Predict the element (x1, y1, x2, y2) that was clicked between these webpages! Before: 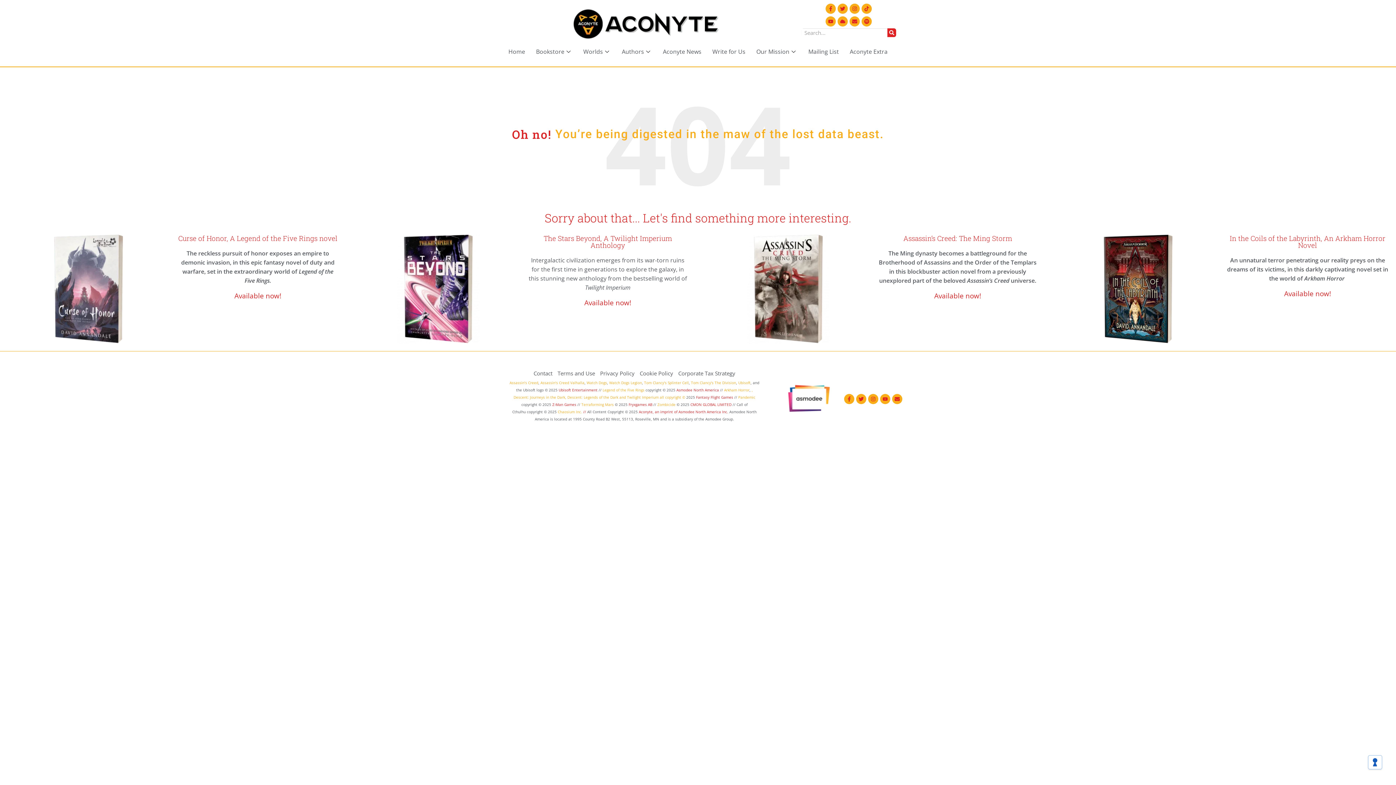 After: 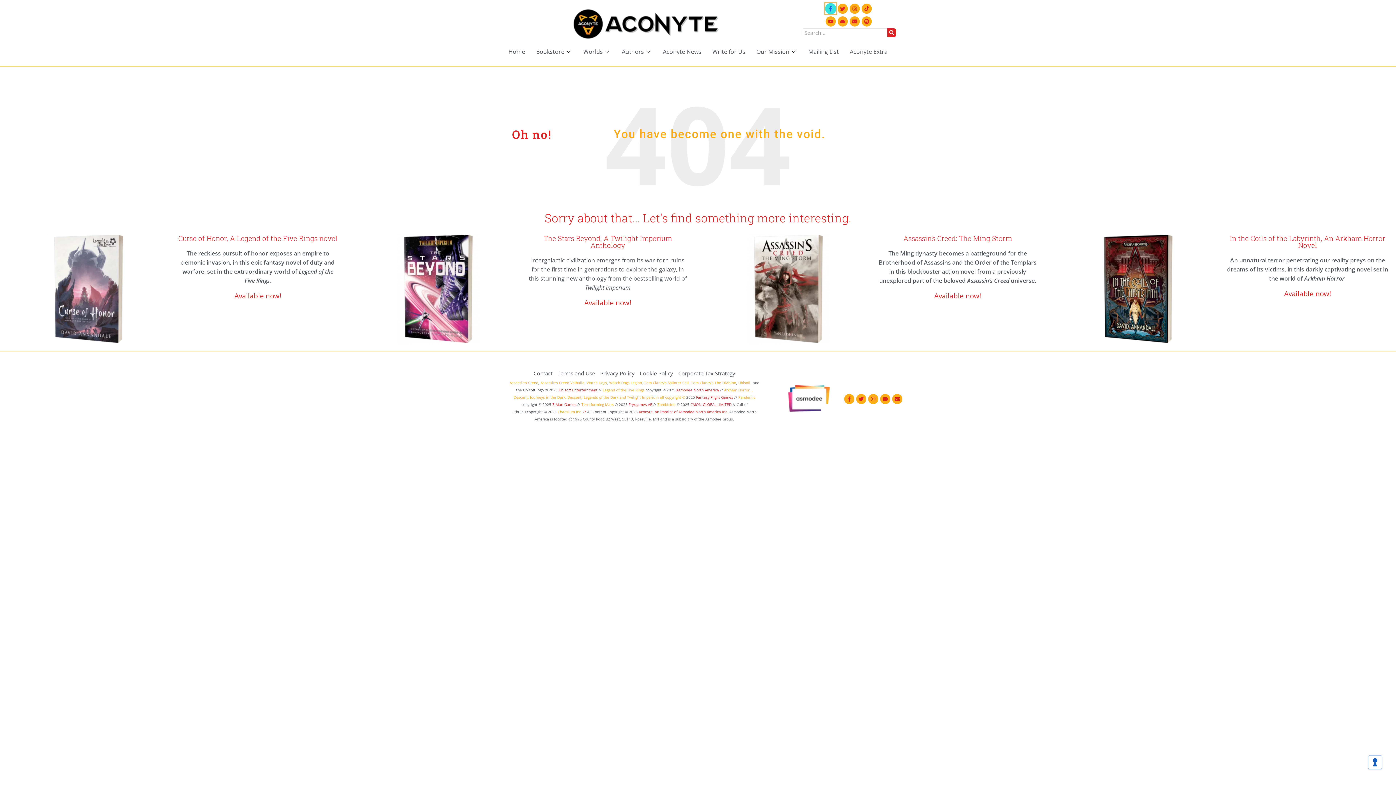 Action: bbox: (825, 3, 836, 13) label: Facebook-f